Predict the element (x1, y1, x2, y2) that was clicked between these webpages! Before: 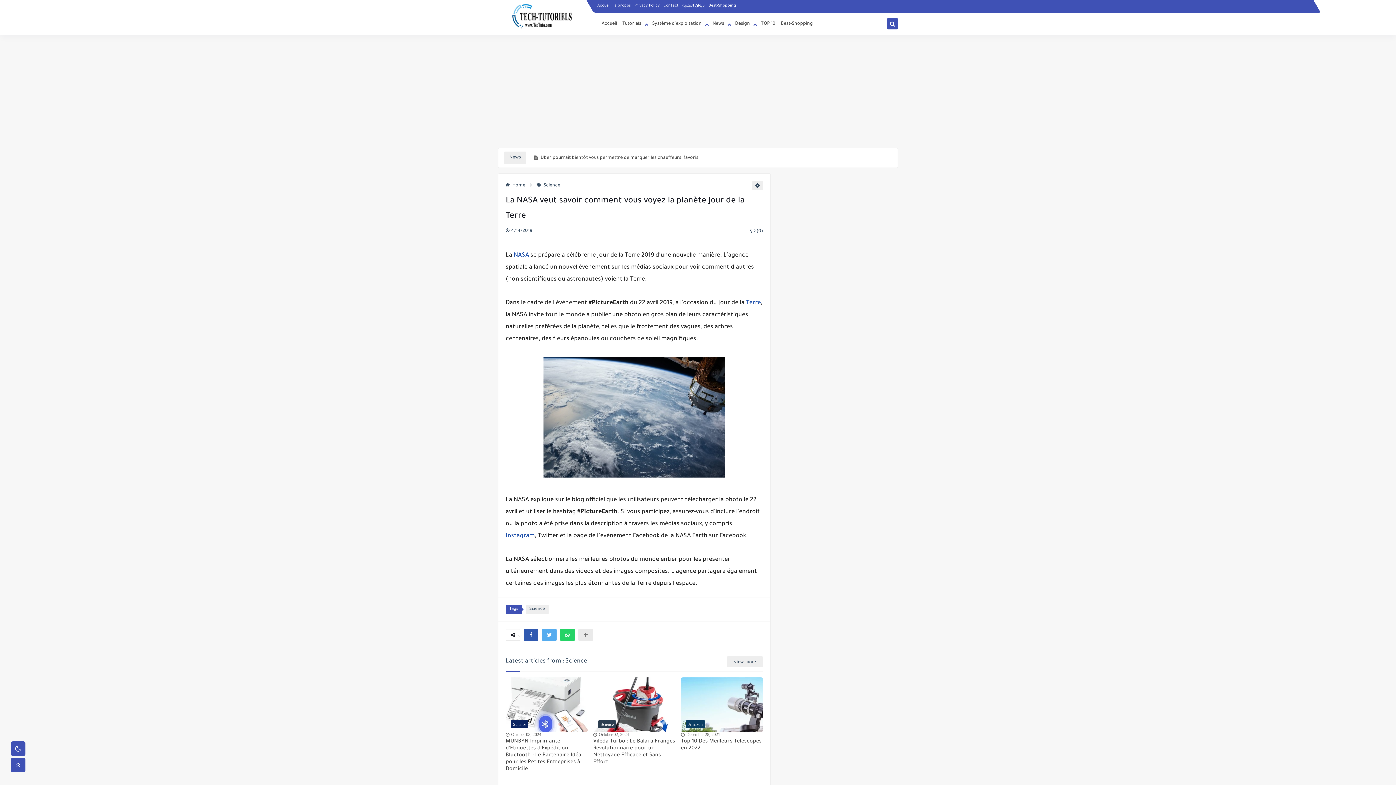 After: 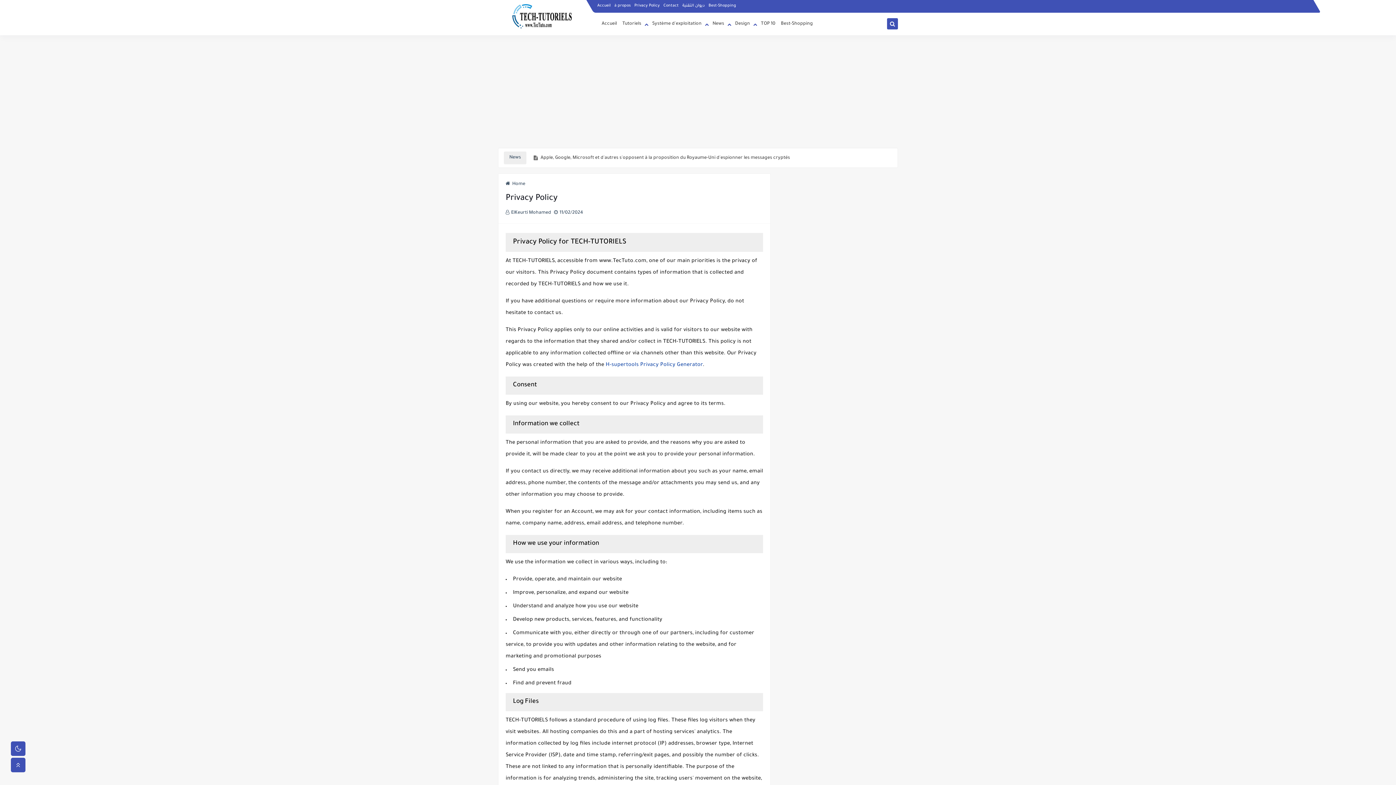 Action: bbox: (634, 3, 660, 7) label: Privacy Policy